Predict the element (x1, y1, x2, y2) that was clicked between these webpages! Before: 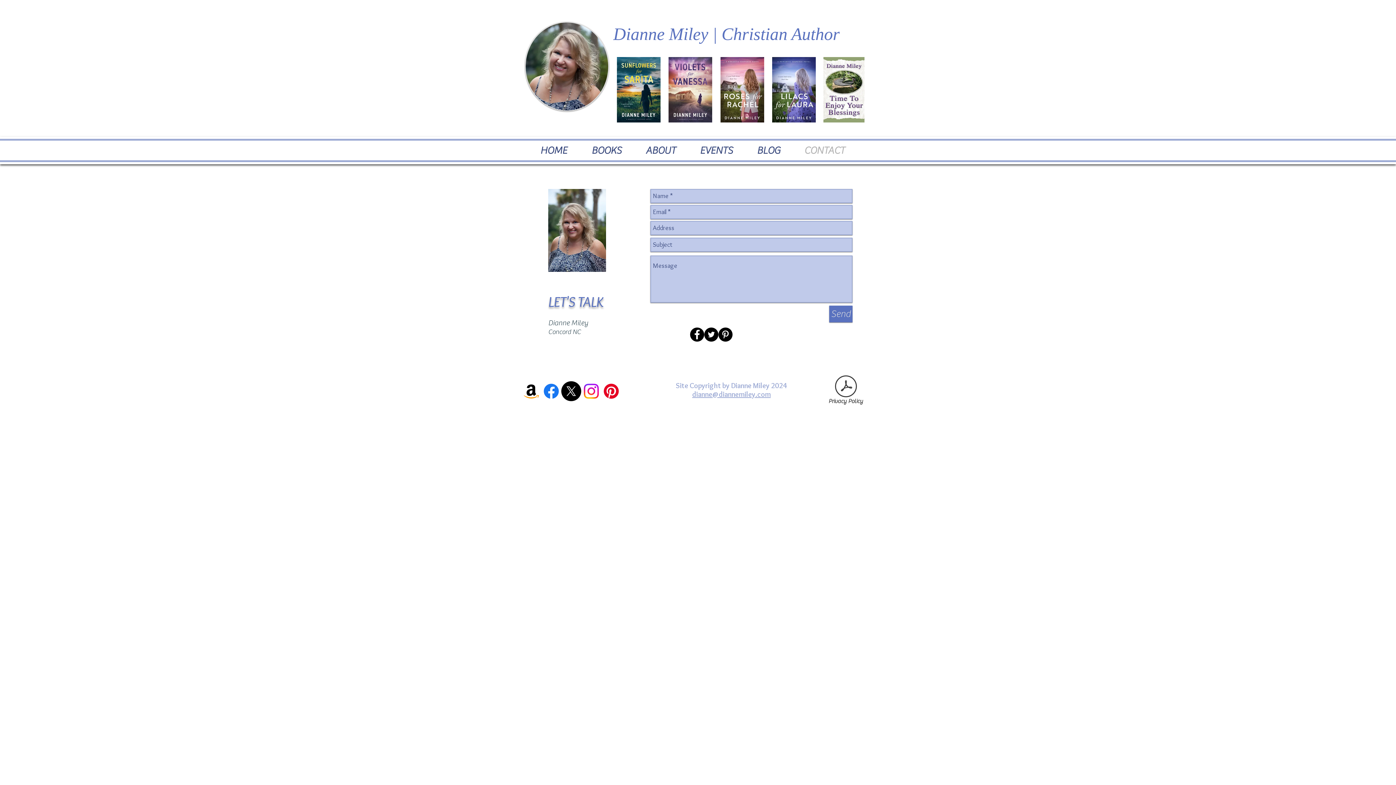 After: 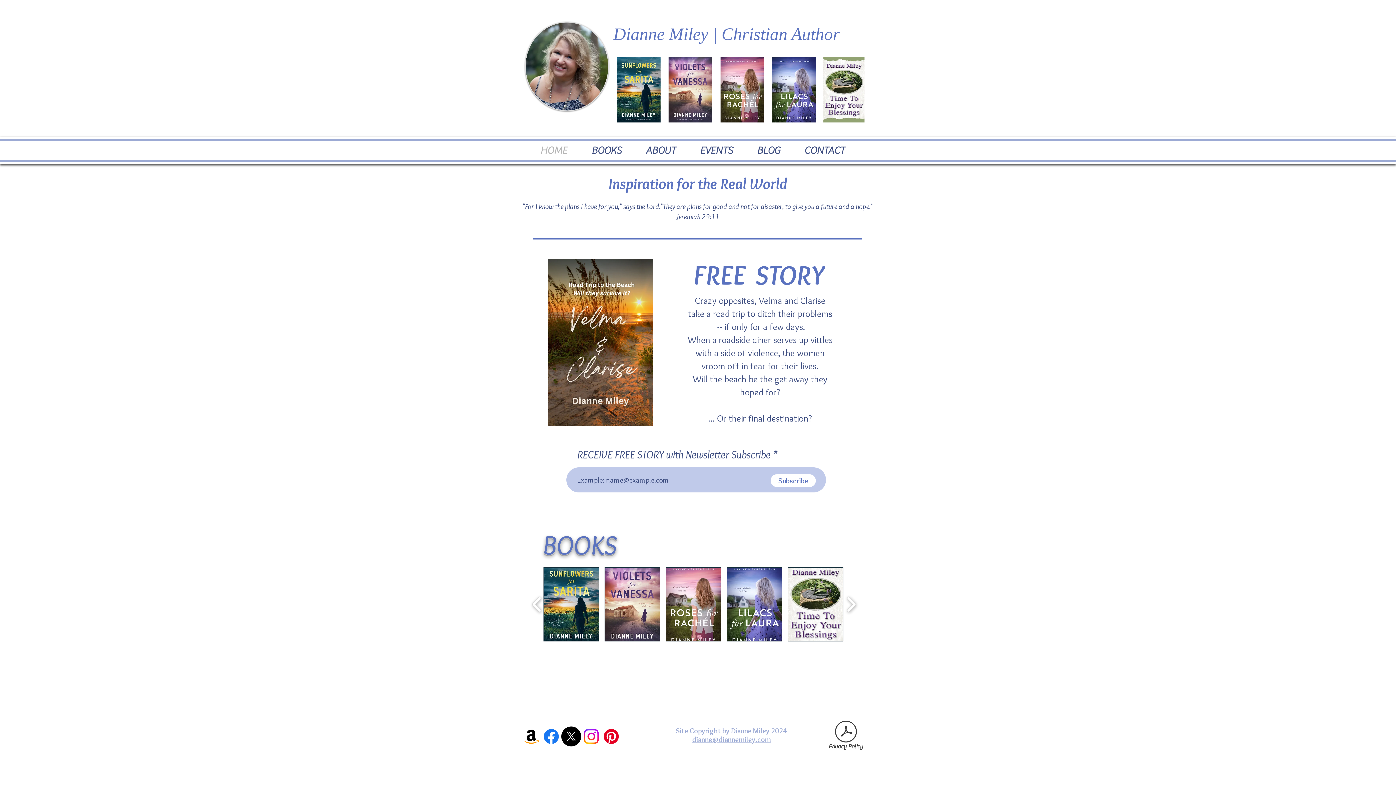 Action: bbox: (520, 145, 571, 155) label: HOME